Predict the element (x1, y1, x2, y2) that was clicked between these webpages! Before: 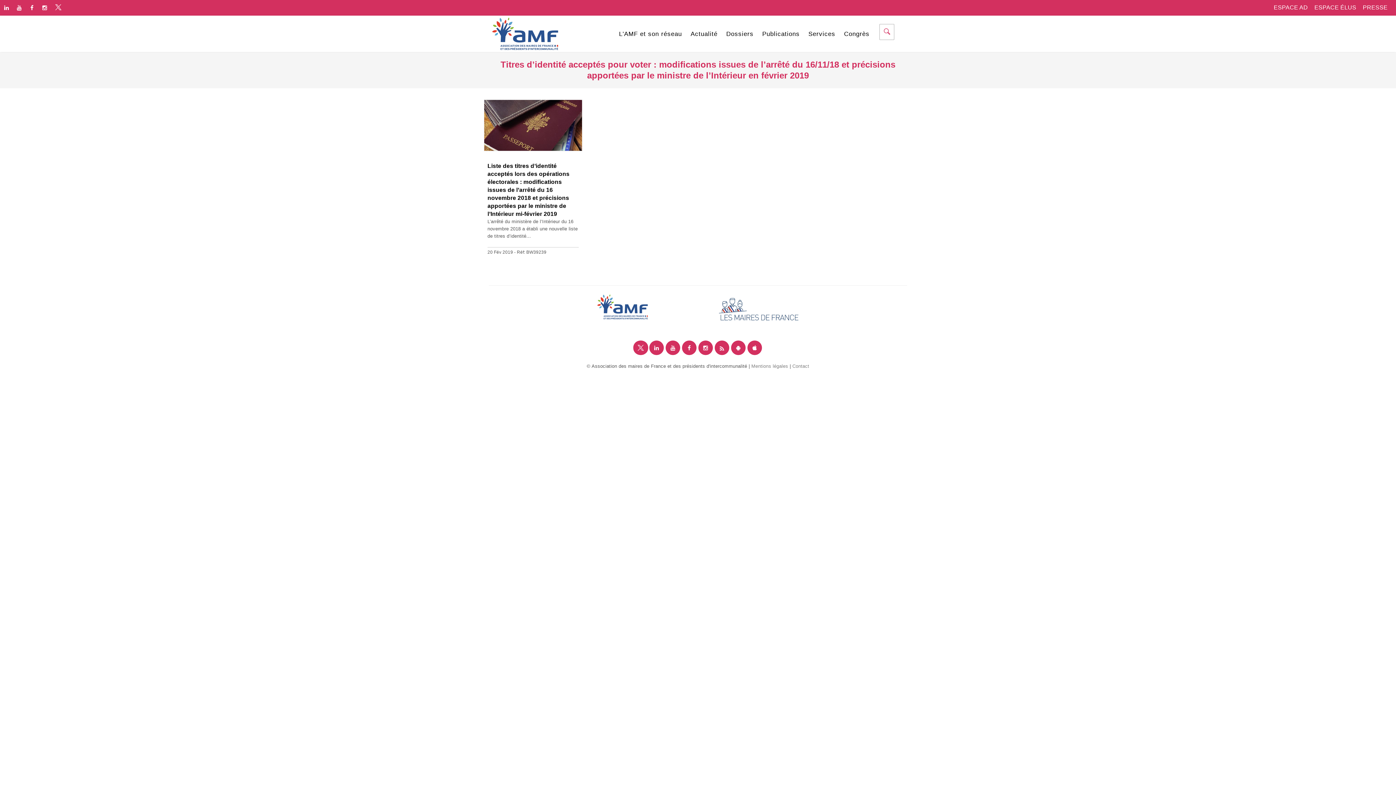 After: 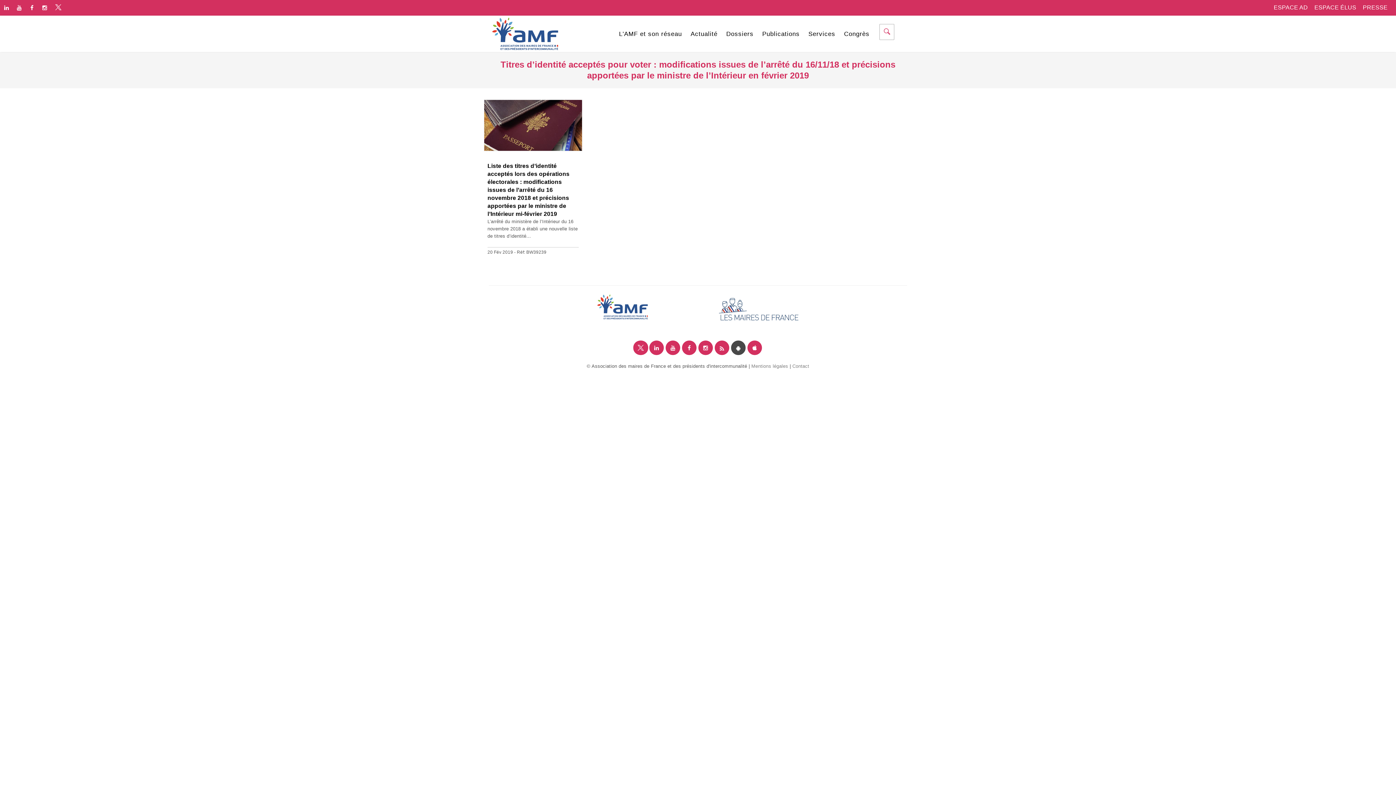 Action: bbox: (730, 340, 746, 355)